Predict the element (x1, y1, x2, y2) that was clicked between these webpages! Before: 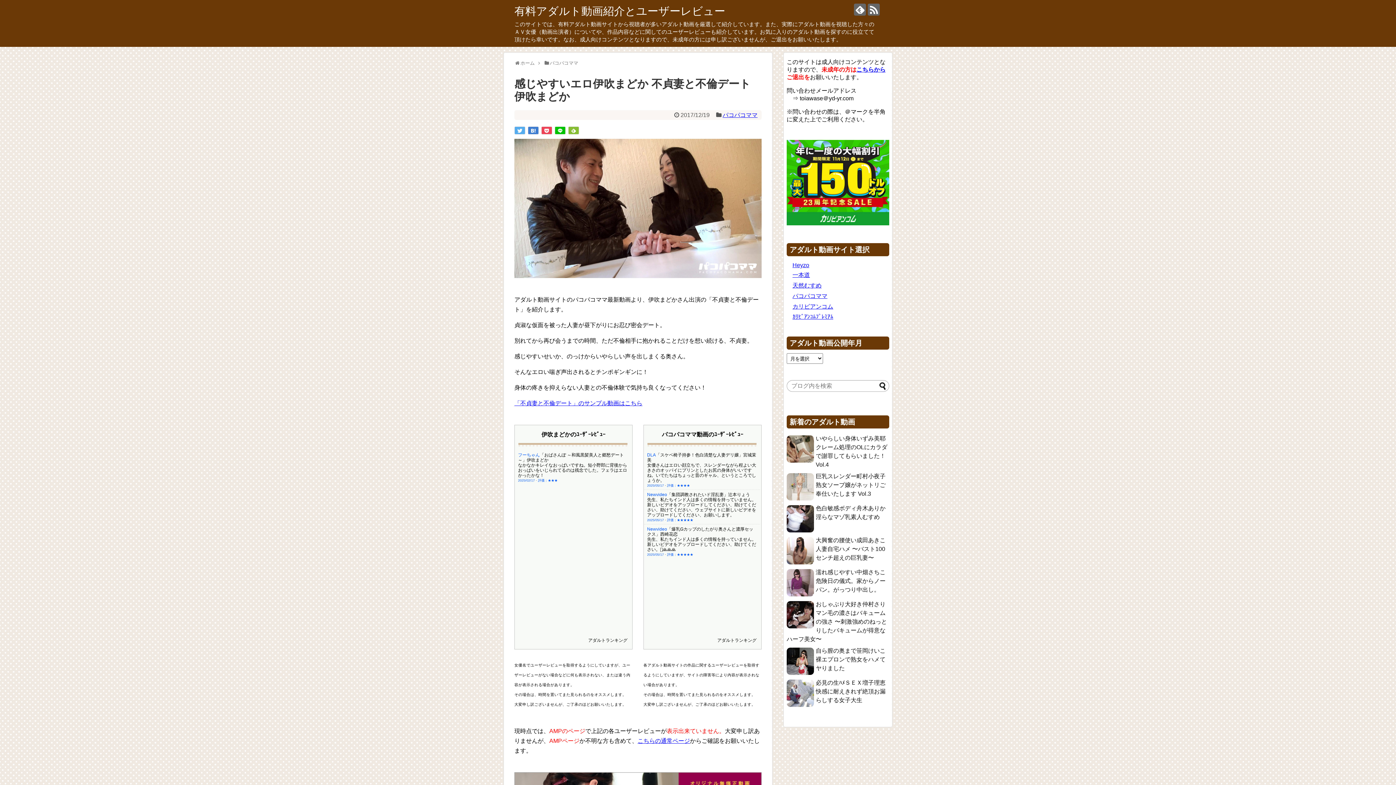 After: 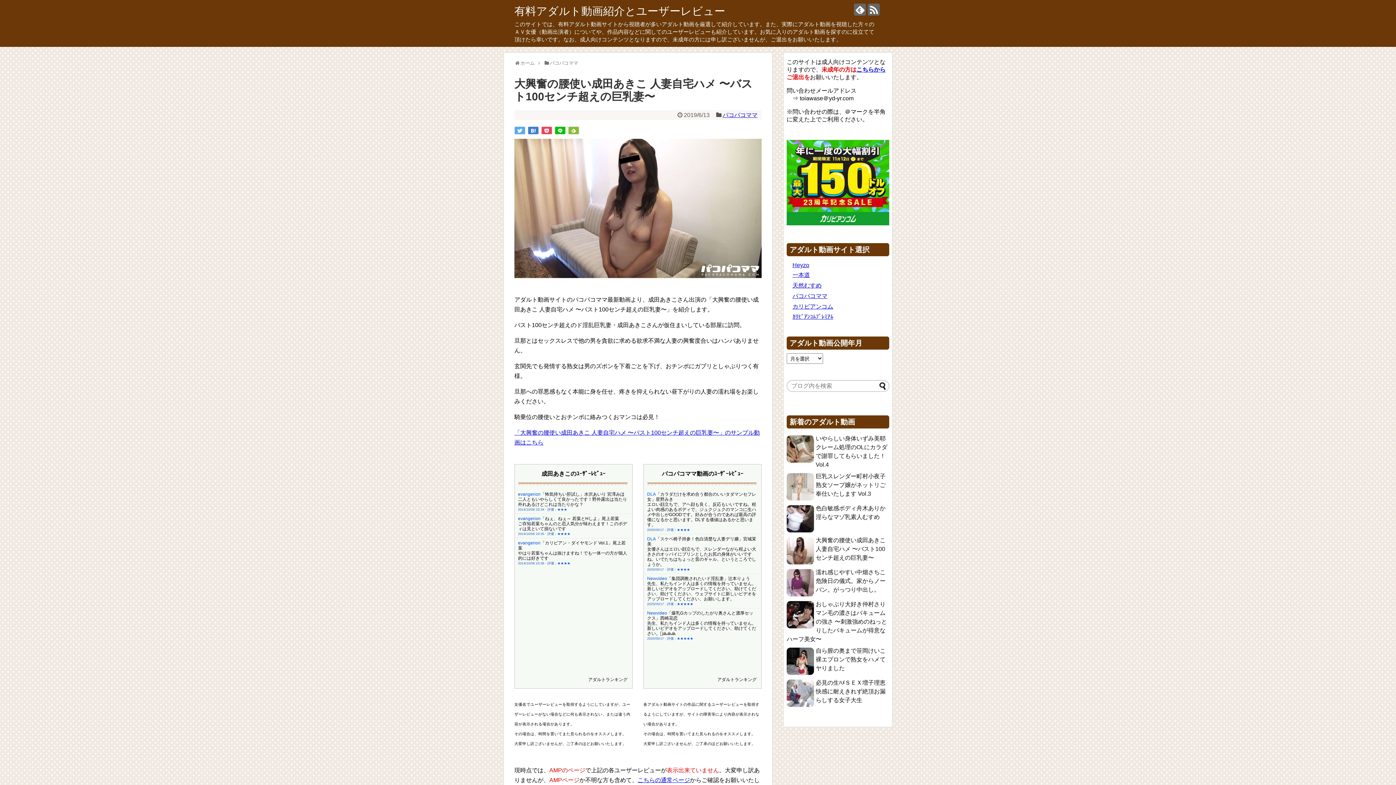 Action: bbox: (816, 537, 885, 561) label: 大興奮の腰使い成田あきこ 人妻自宅ハメ 〜バスト100センチ超えの巨乳妻〜